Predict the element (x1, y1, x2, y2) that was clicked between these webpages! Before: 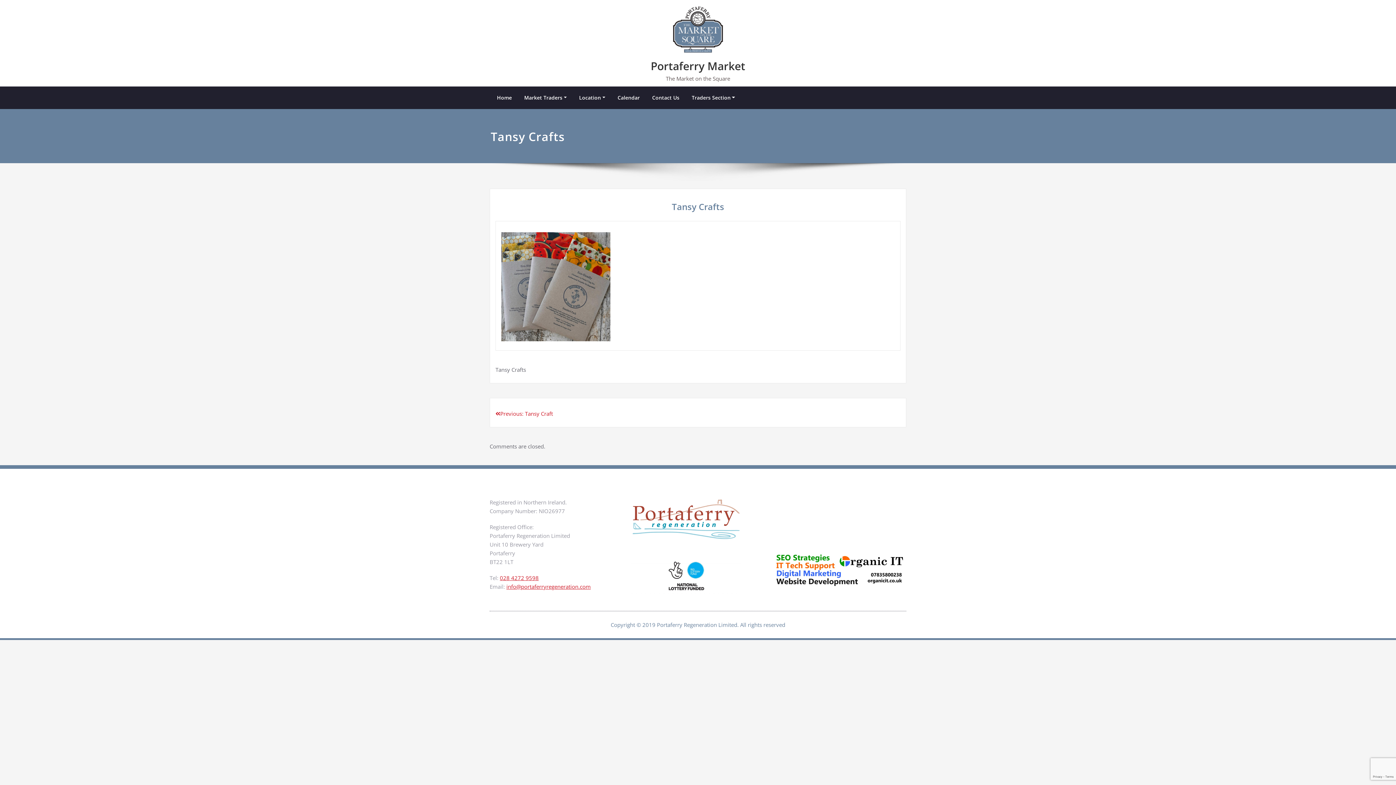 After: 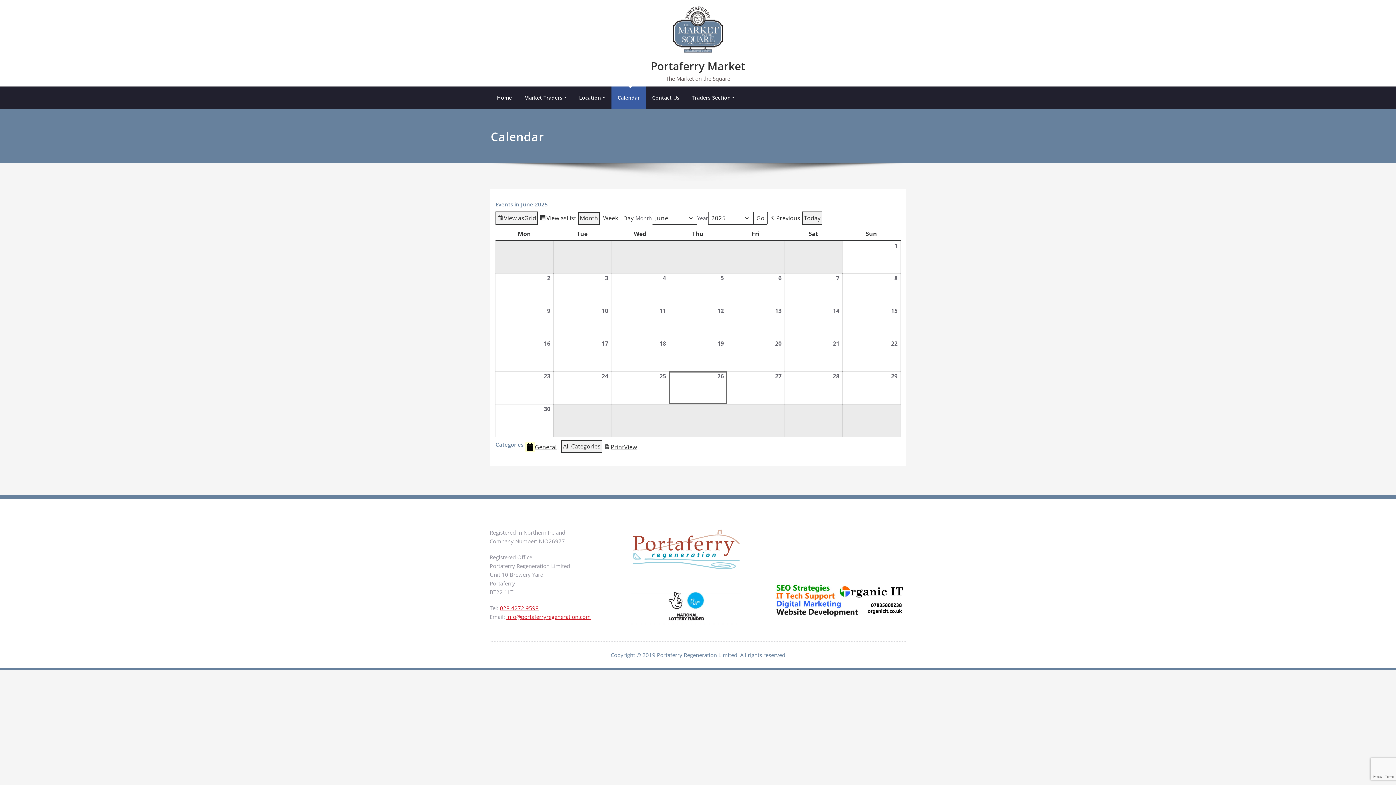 Action: bbox: (611, 86, 646, 108) label: Calendar